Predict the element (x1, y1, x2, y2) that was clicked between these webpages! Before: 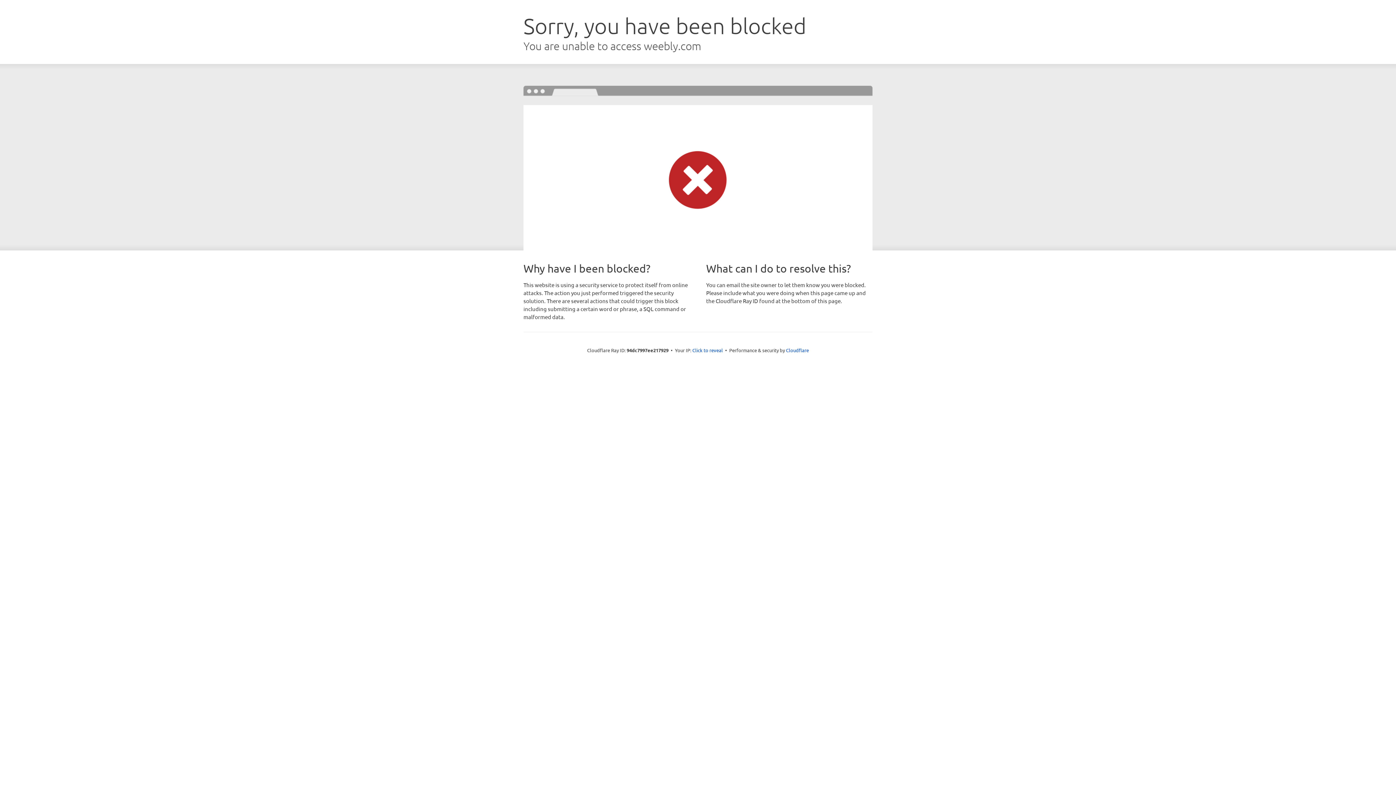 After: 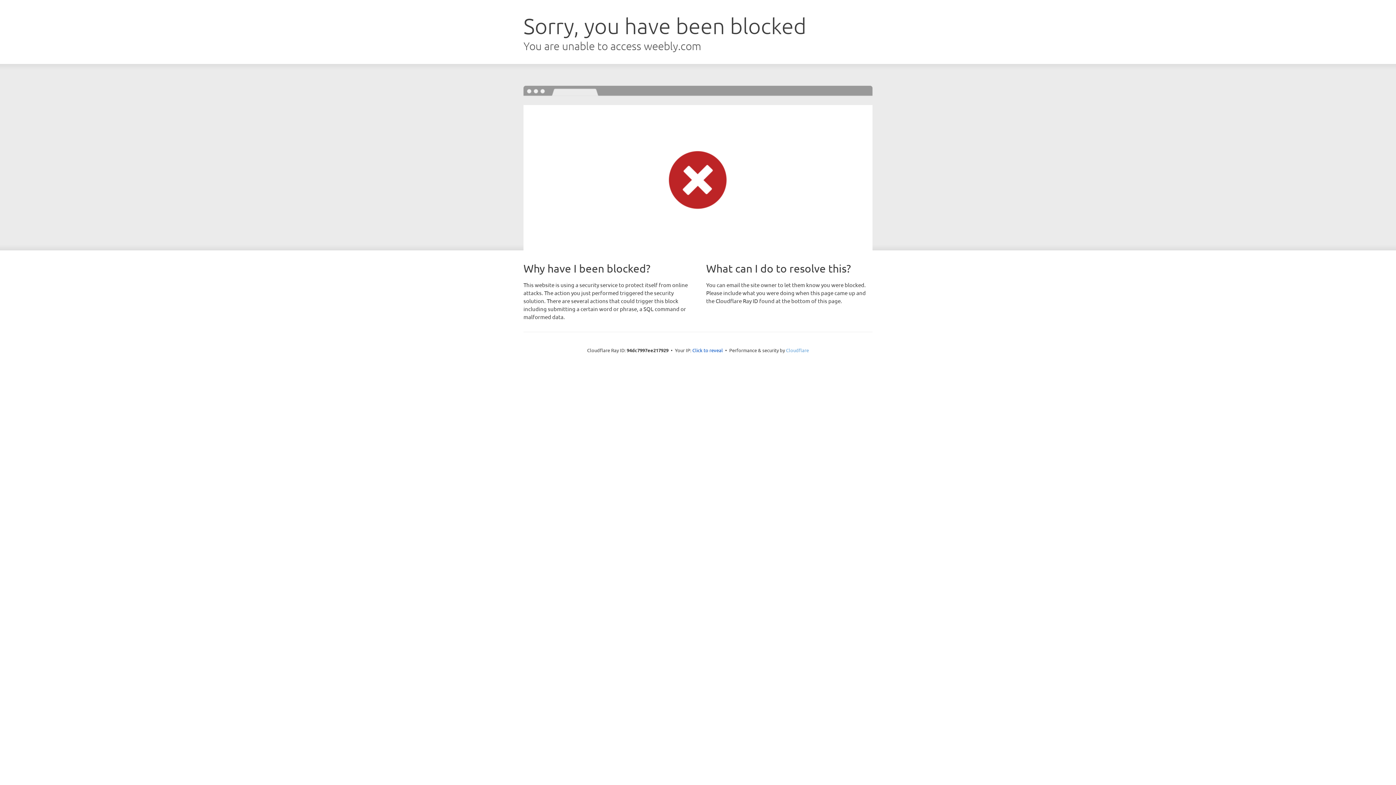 Action: label: Cloudflare bbox: (786, 347, 809, 353)